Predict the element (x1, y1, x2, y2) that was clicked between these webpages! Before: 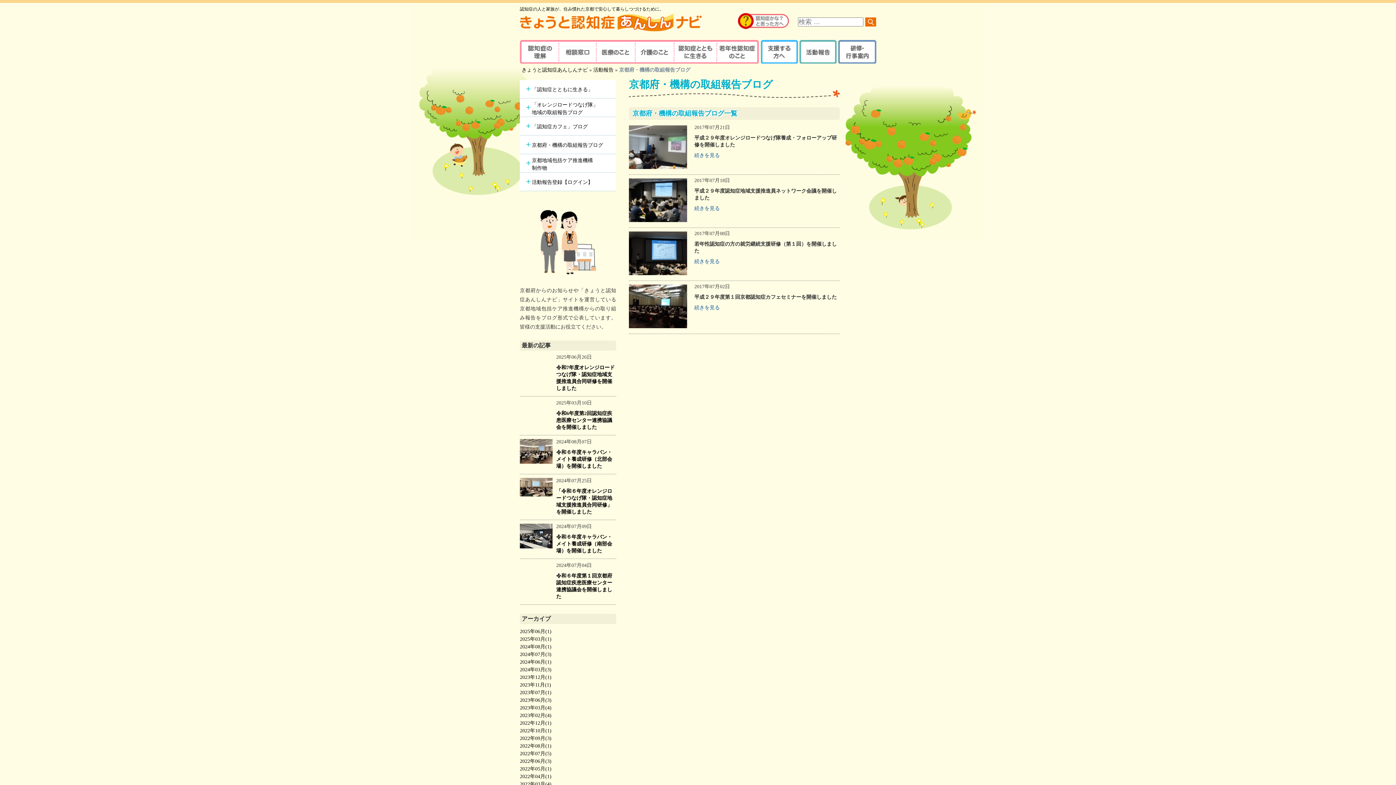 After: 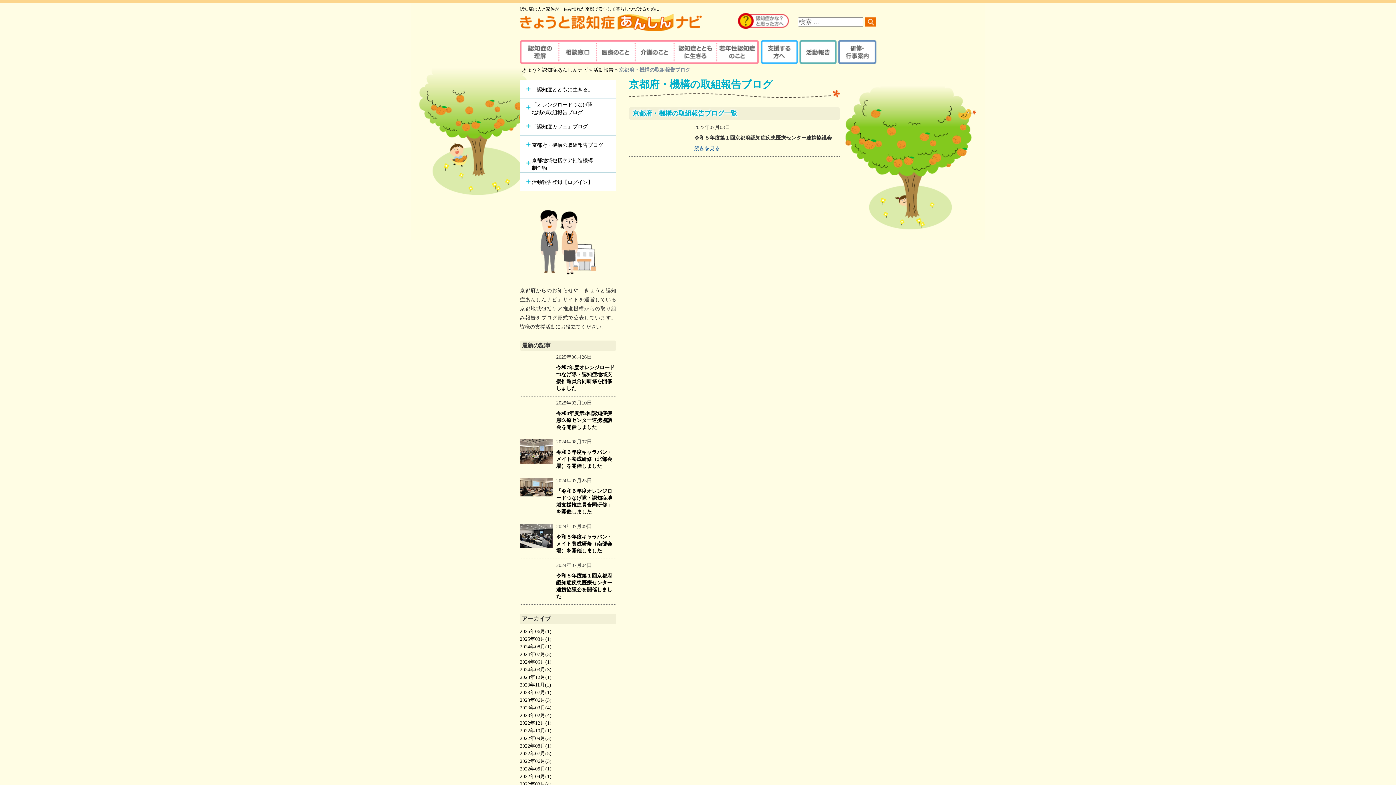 Action: label: 2023年07月(1) bbox: (520, 690, 551, 695)